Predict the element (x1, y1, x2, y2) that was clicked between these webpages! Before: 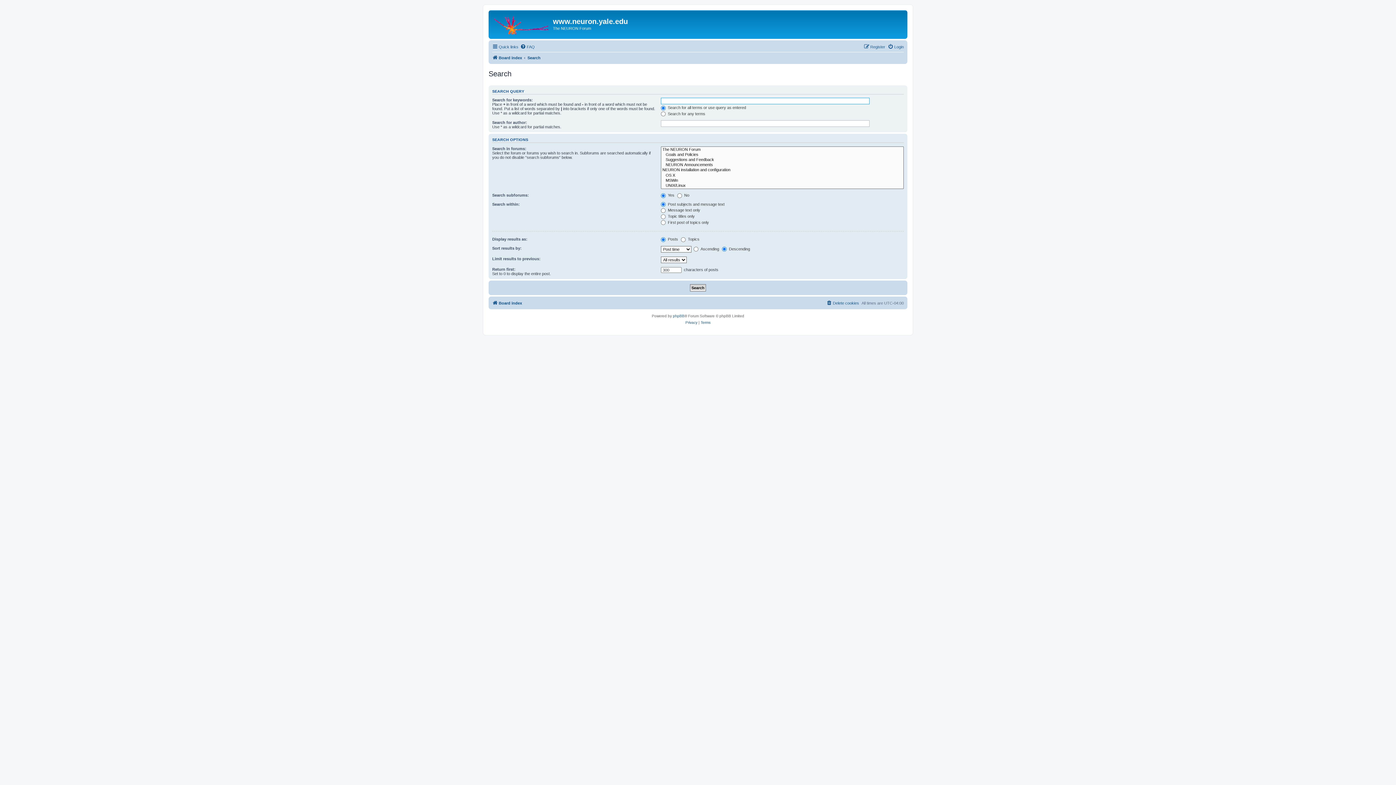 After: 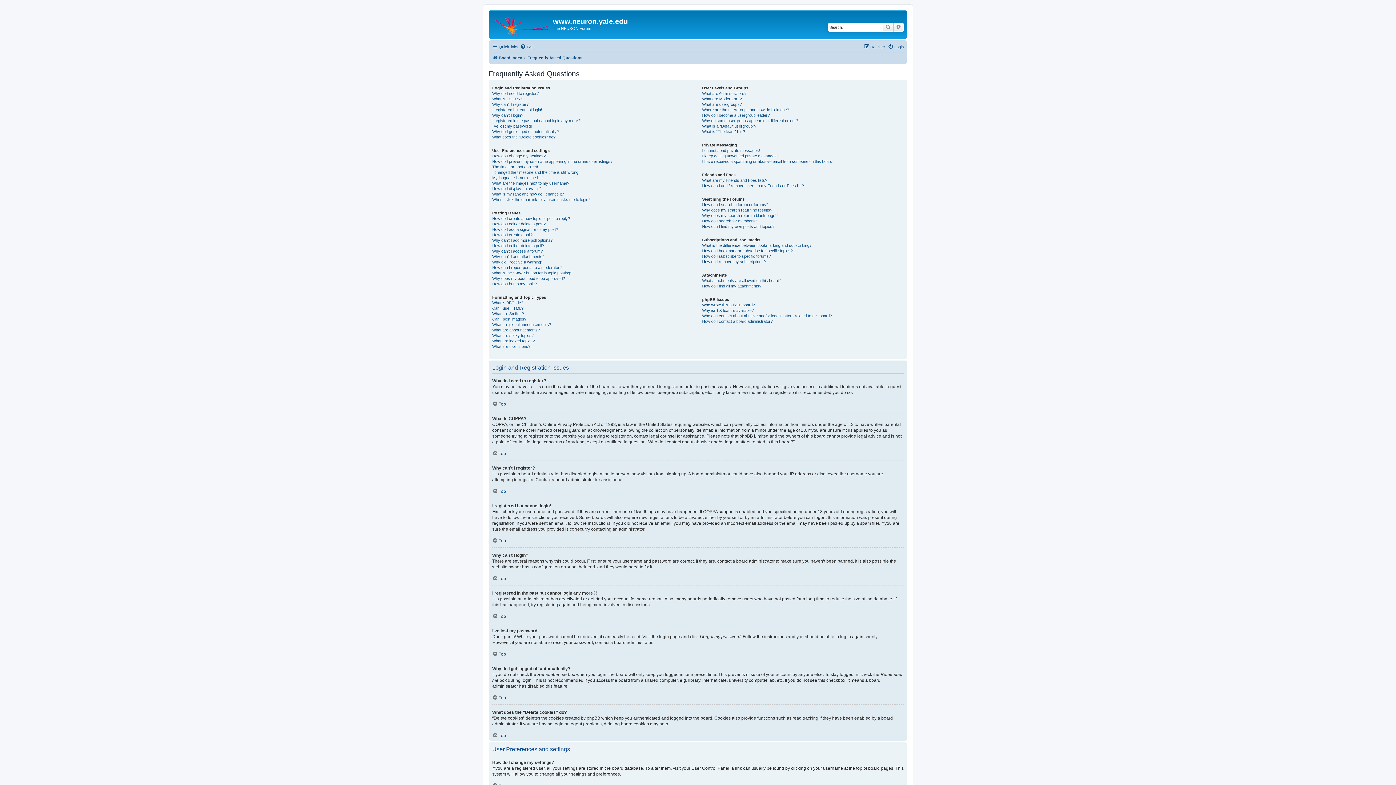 Action: bbox: (520, 42, 534, 51) label: FAQ